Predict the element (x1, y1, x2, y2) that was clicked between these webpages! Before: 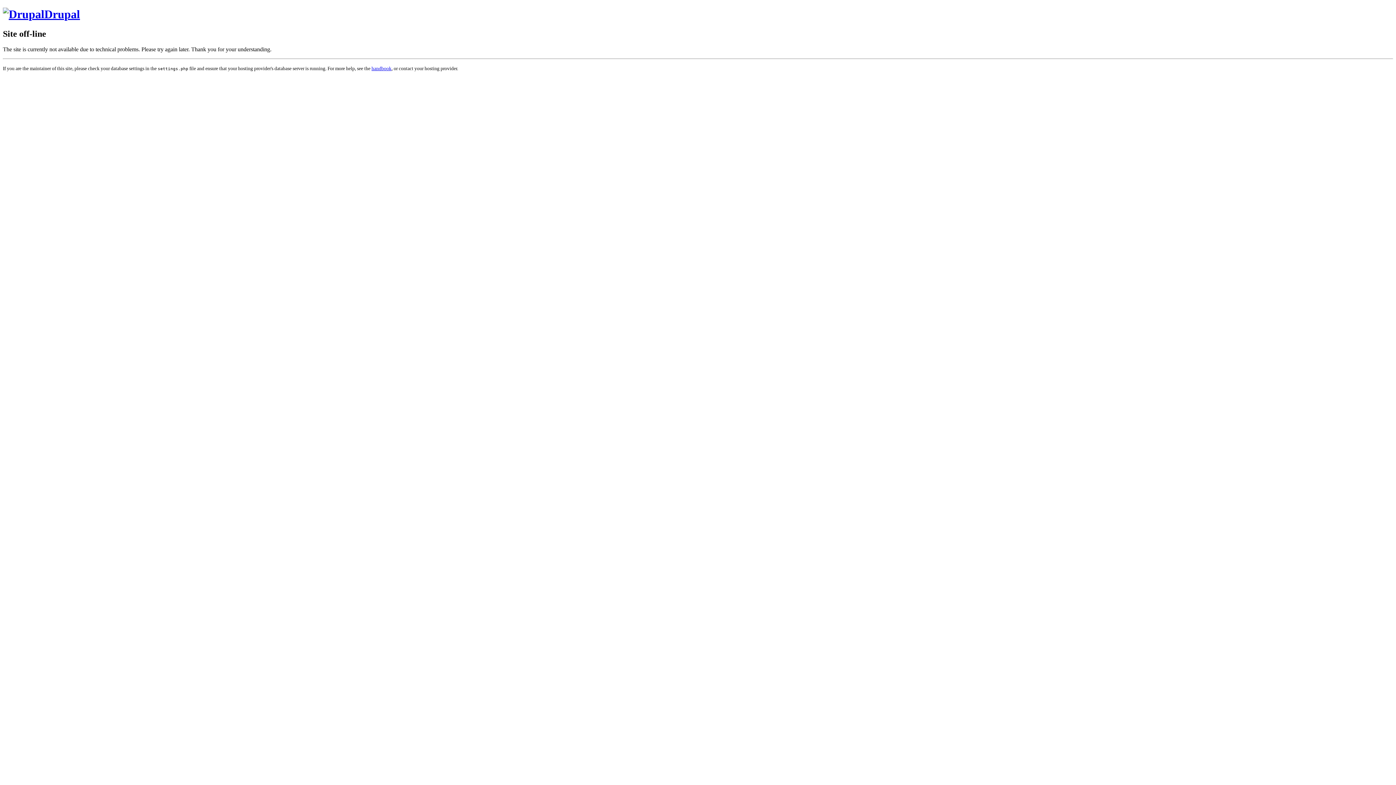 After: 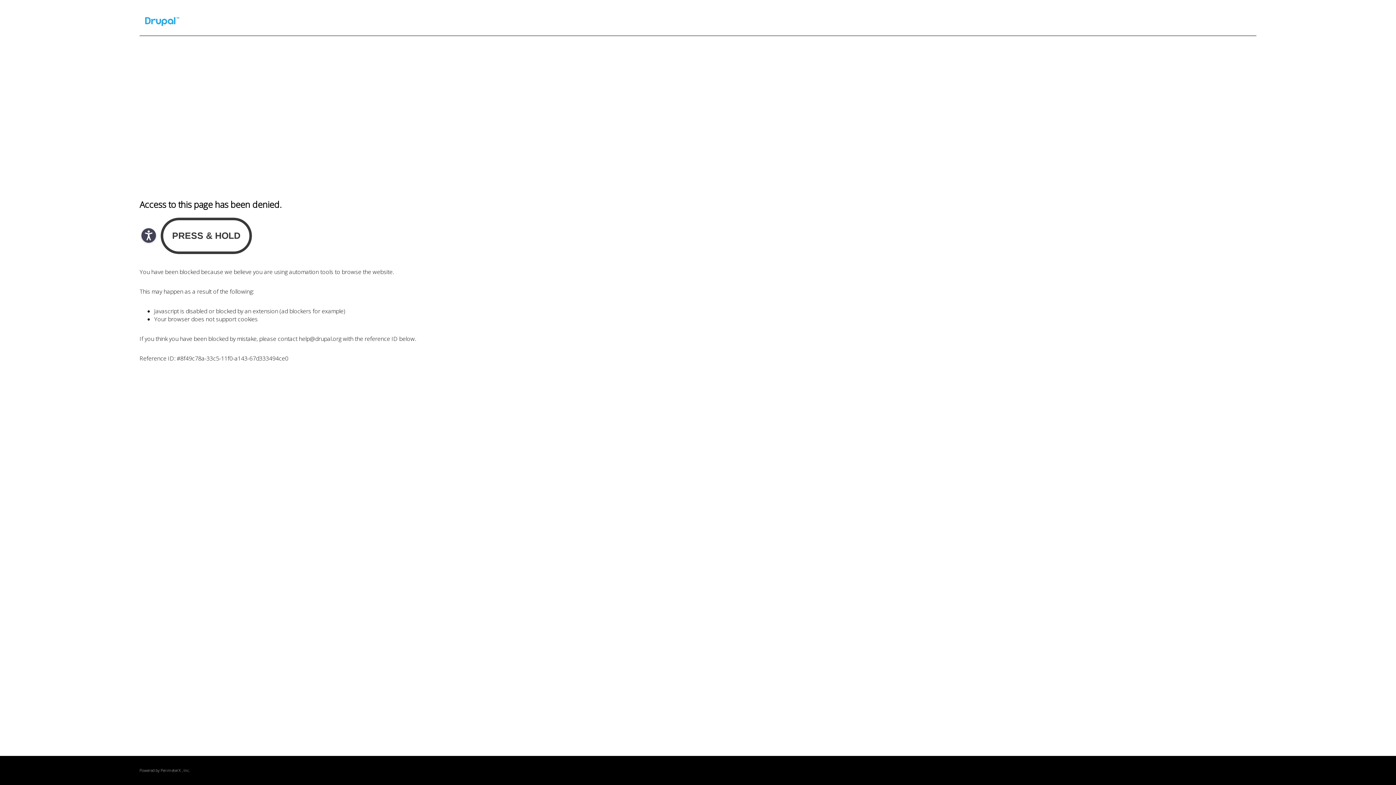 Action: bbox: (371, 65, 391, 71) label: handbook